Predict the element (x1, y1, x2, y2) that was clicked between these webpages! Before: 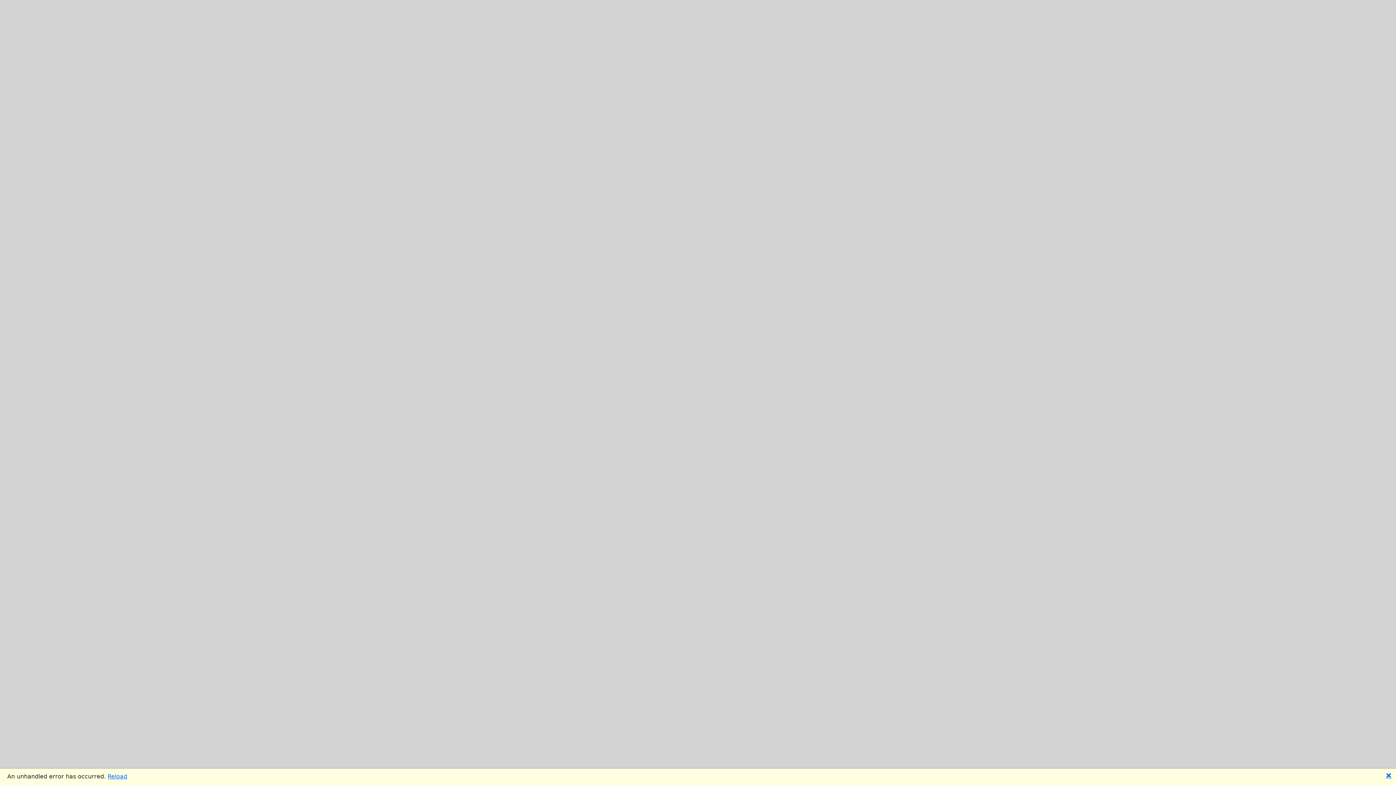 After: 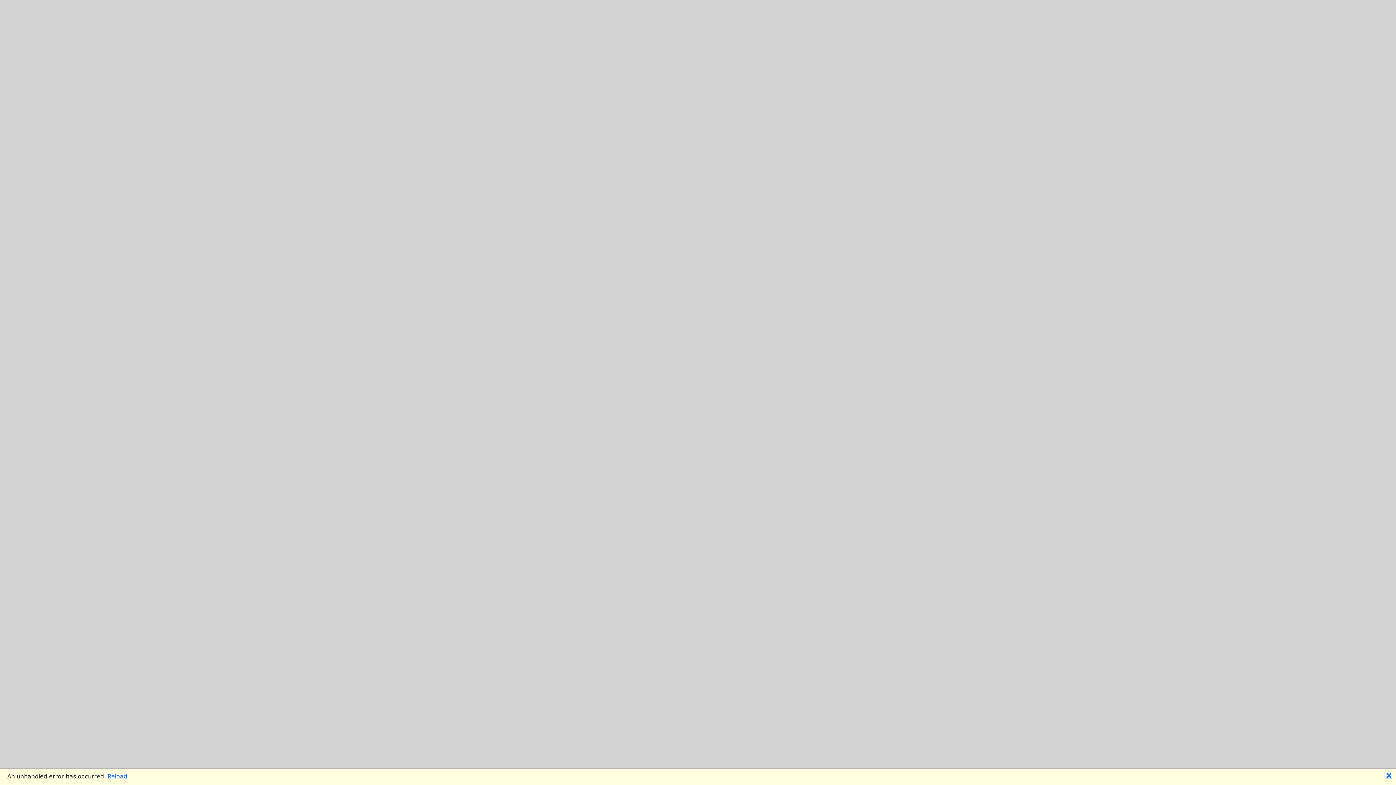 Action: label: Reload bbox: (107, 773, 127, 780)